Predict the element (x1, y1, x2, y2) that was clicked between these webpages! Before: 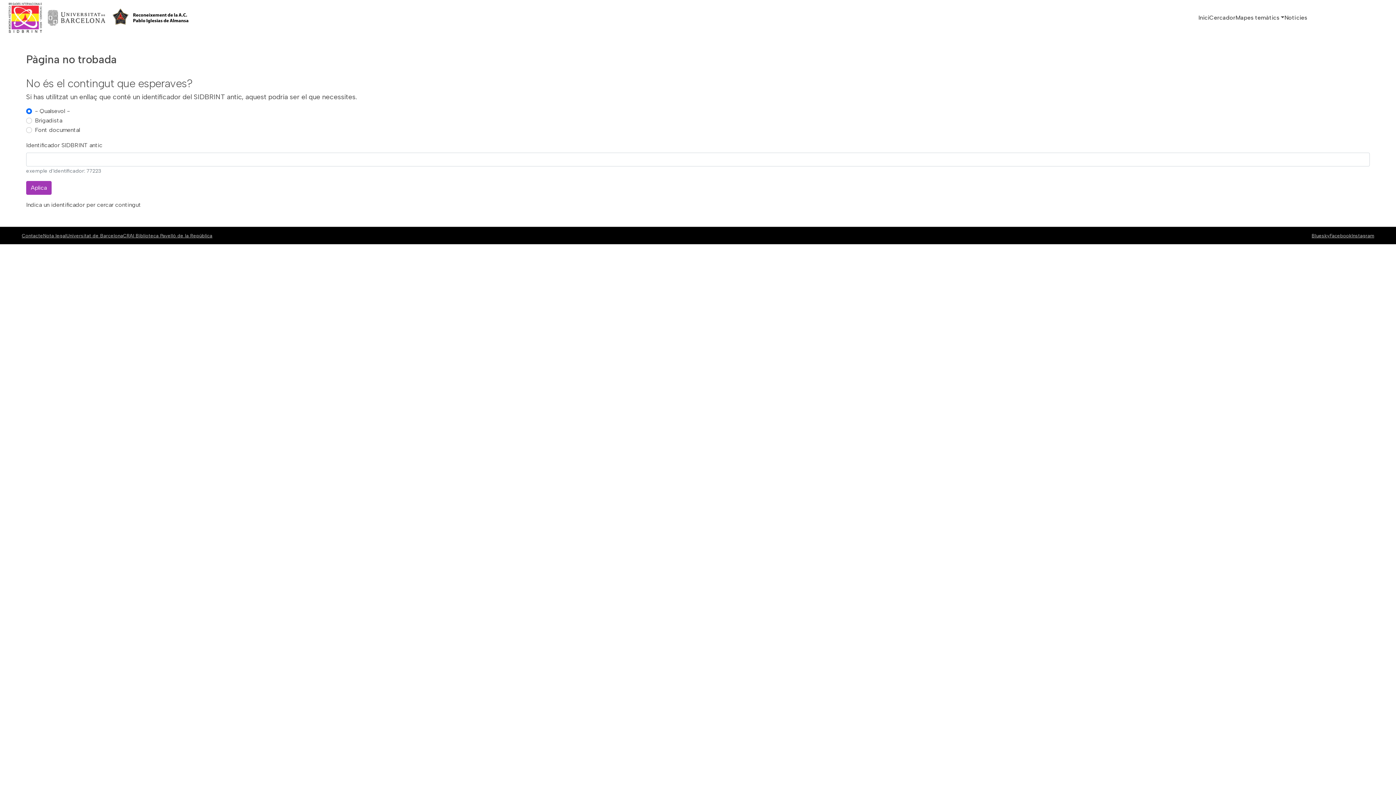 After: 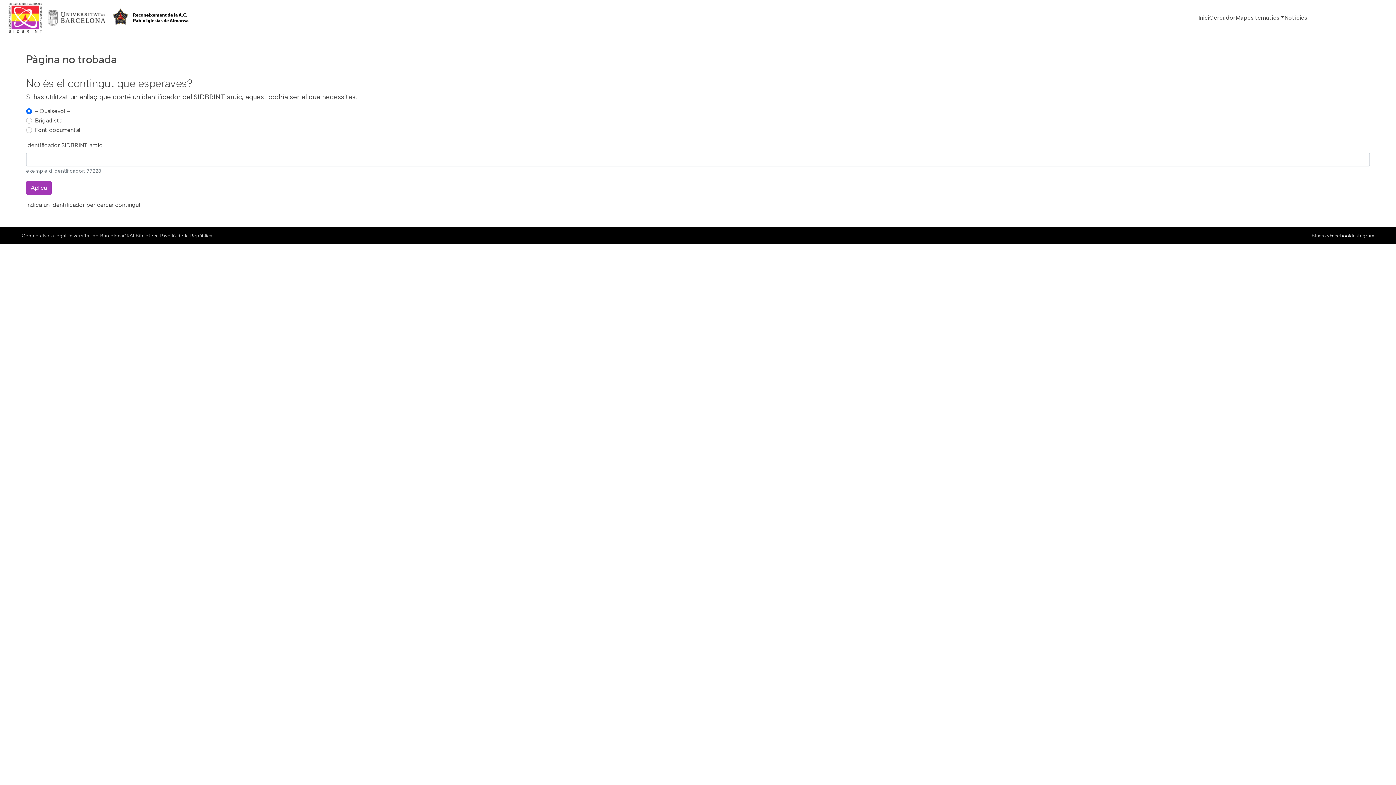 Action: bbox: (1330, 232, 1352, 238) label: Facebook